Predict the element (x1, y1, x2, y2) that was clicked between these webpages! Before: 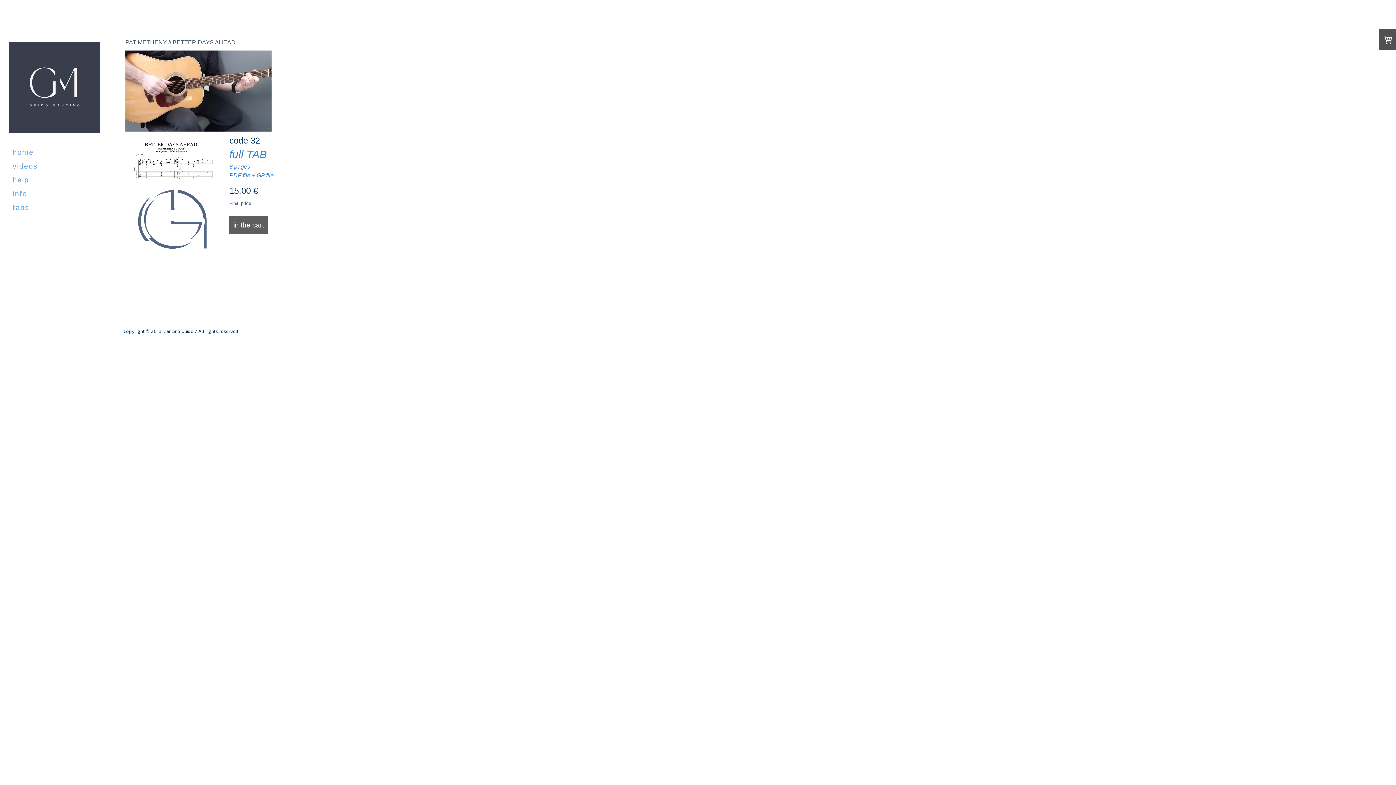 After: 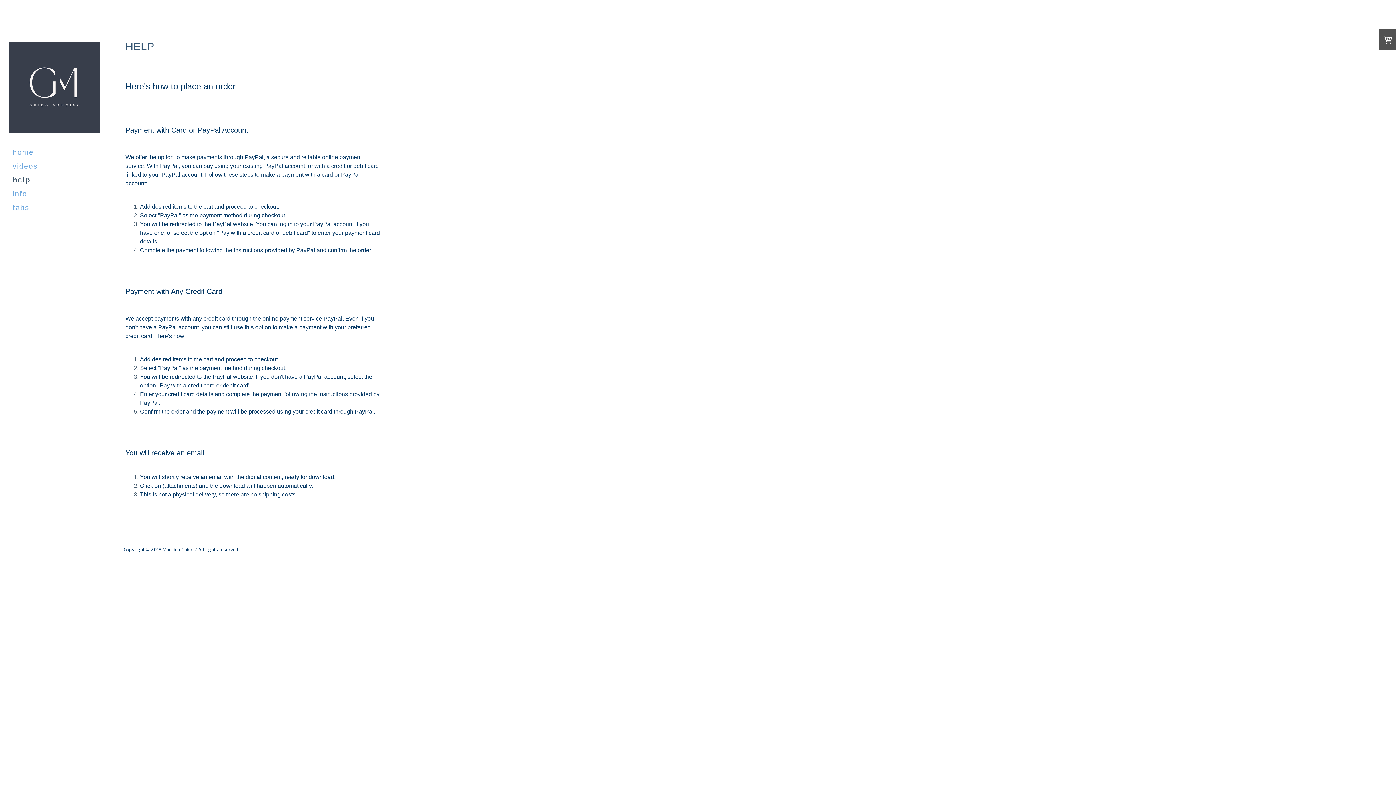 Action: label: help bbox: (9, 173, 100, 186)